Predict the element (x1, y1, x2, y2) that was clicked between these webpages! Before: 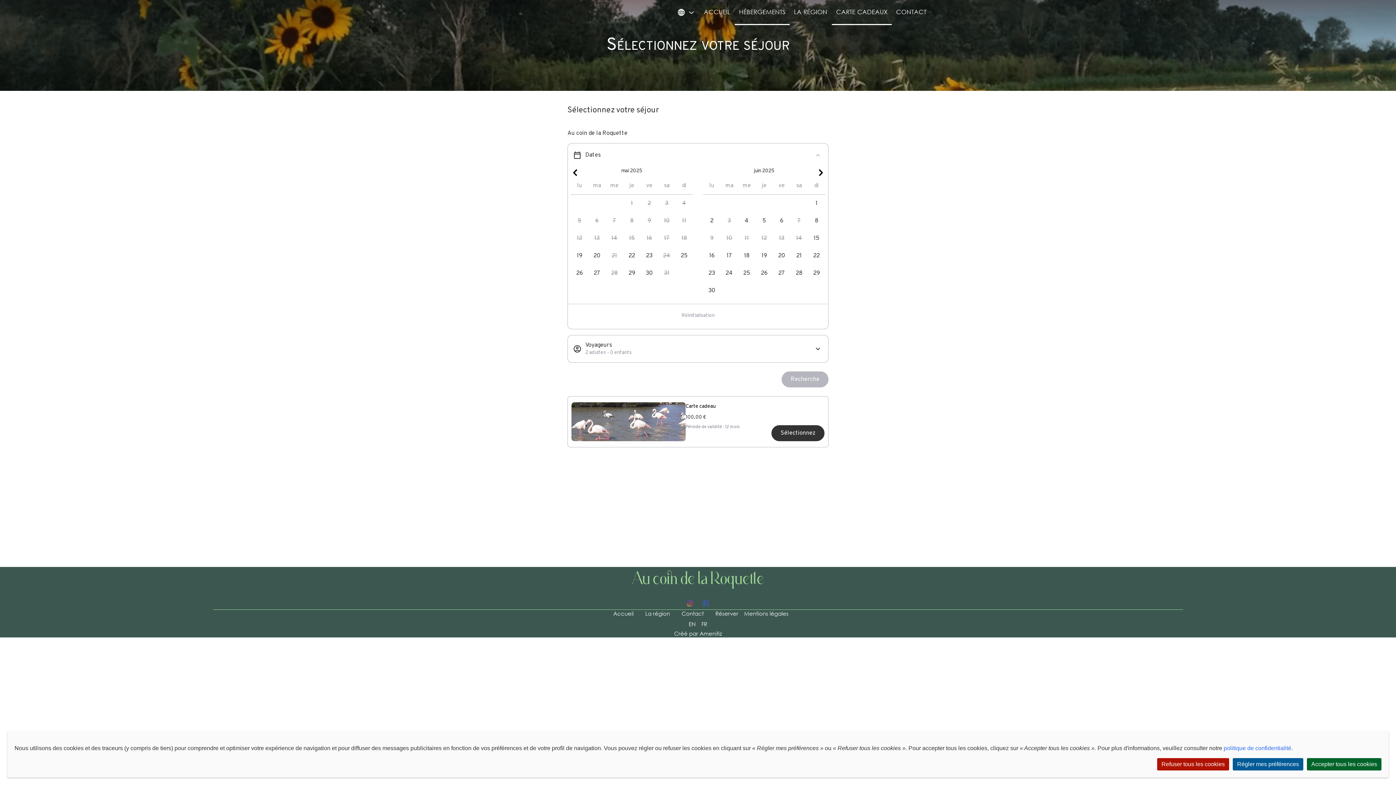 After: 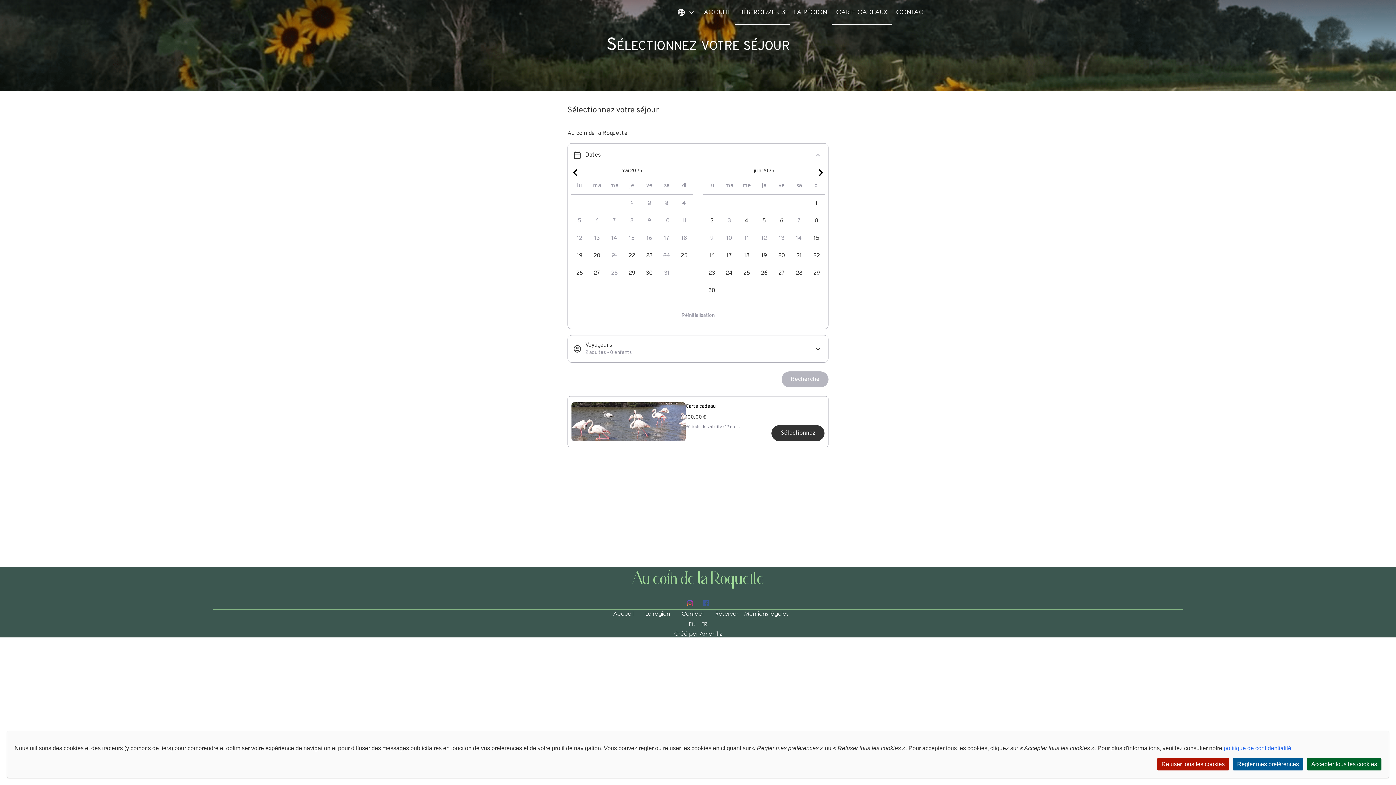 Action: label: politique de confidentialité bbox: (1224, 745, 1291, 751)